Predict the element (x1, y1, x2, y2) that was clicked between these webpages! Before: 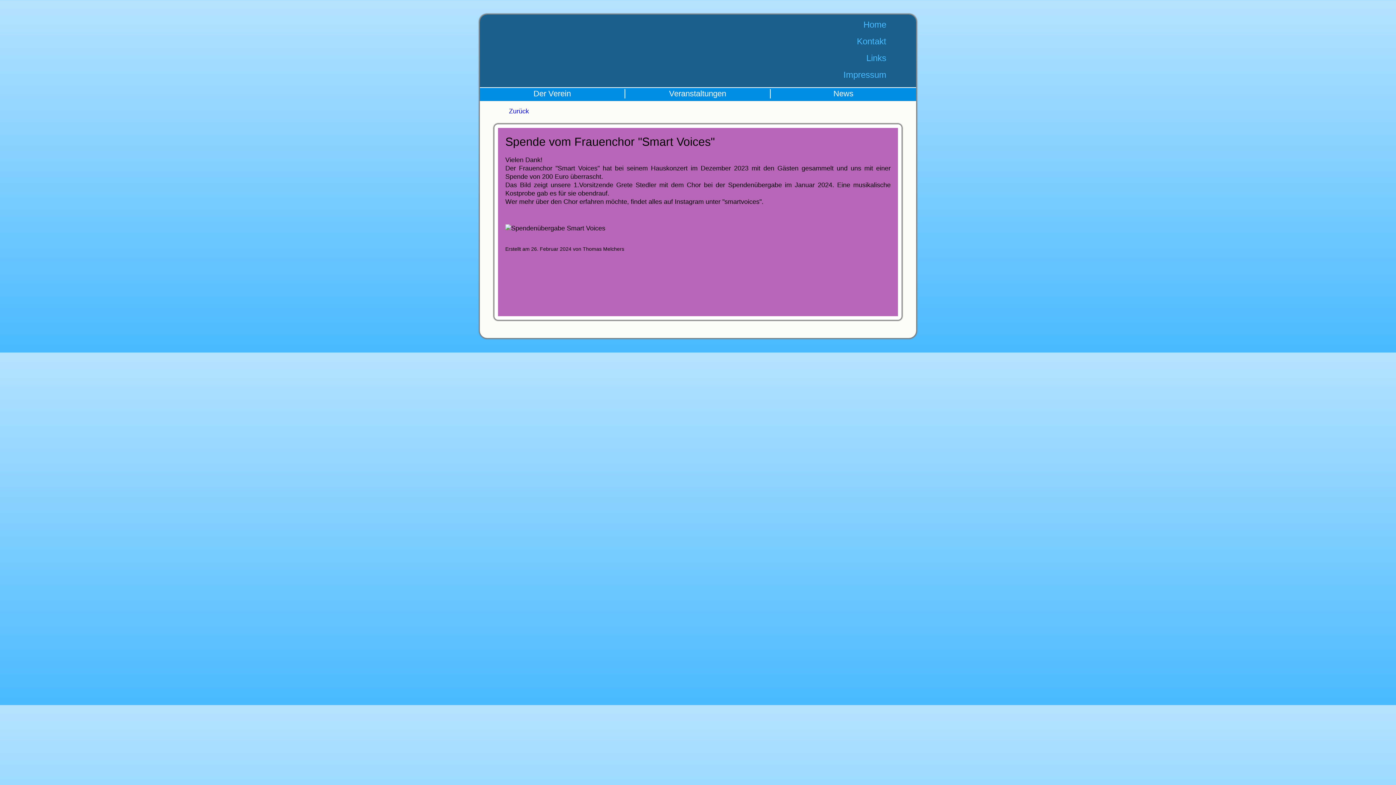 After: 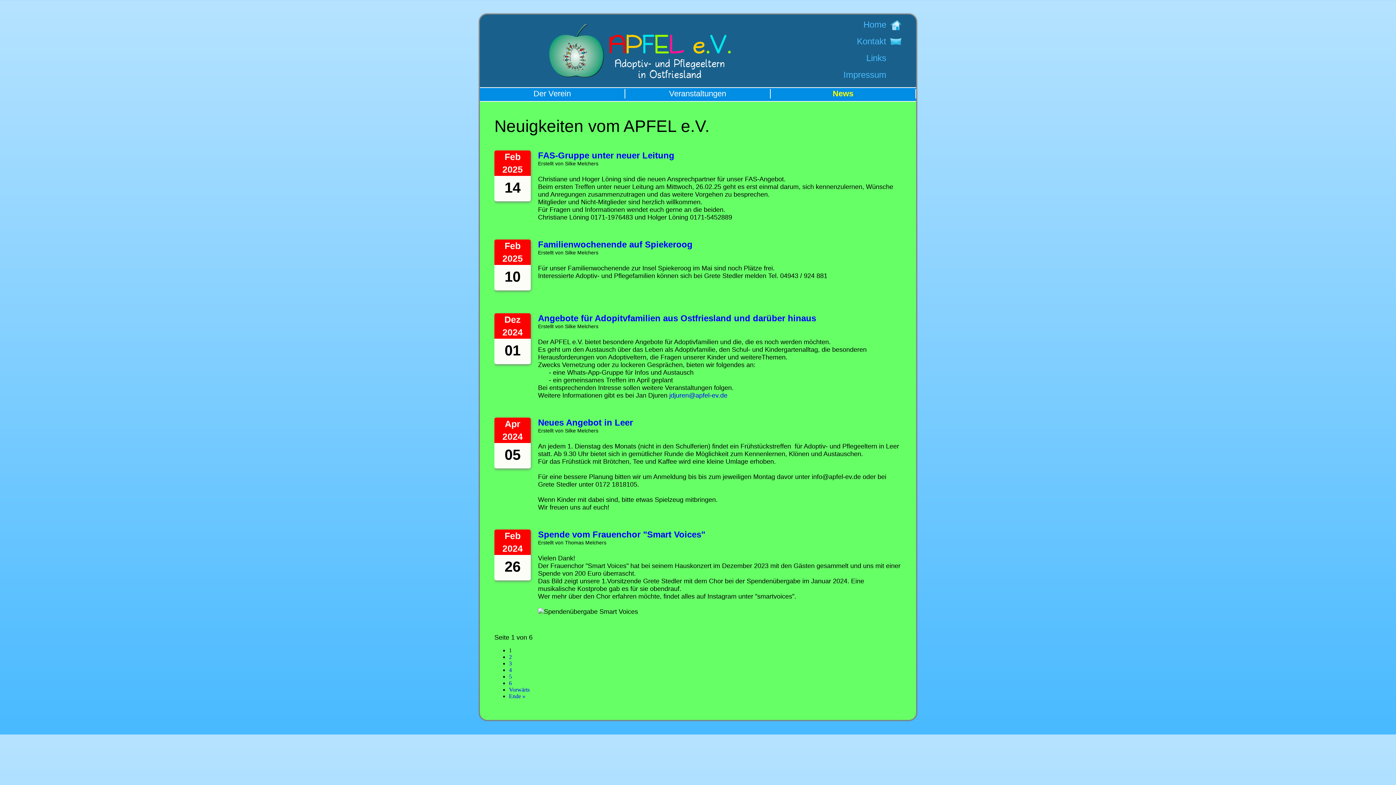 Action: label: News bbox: (770, 89, 916, 98)